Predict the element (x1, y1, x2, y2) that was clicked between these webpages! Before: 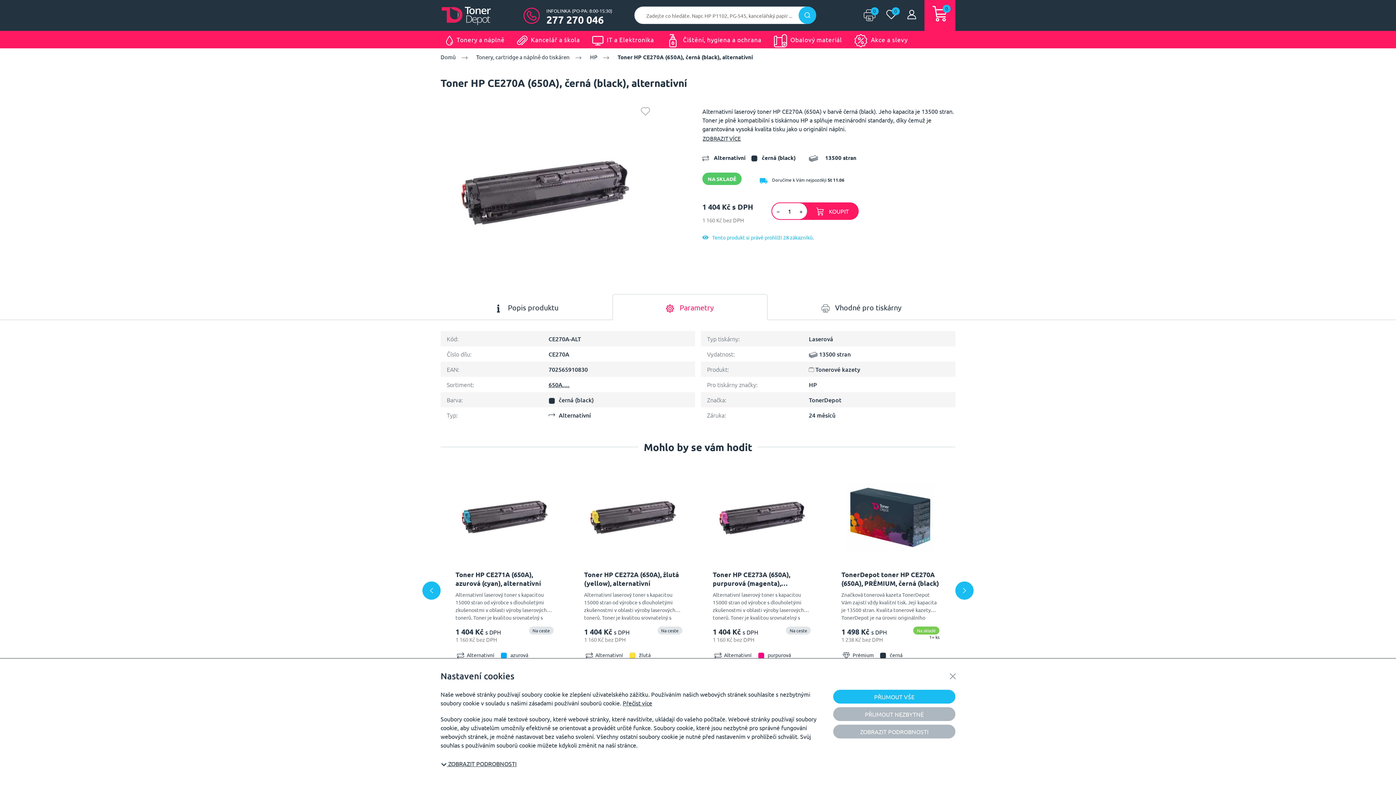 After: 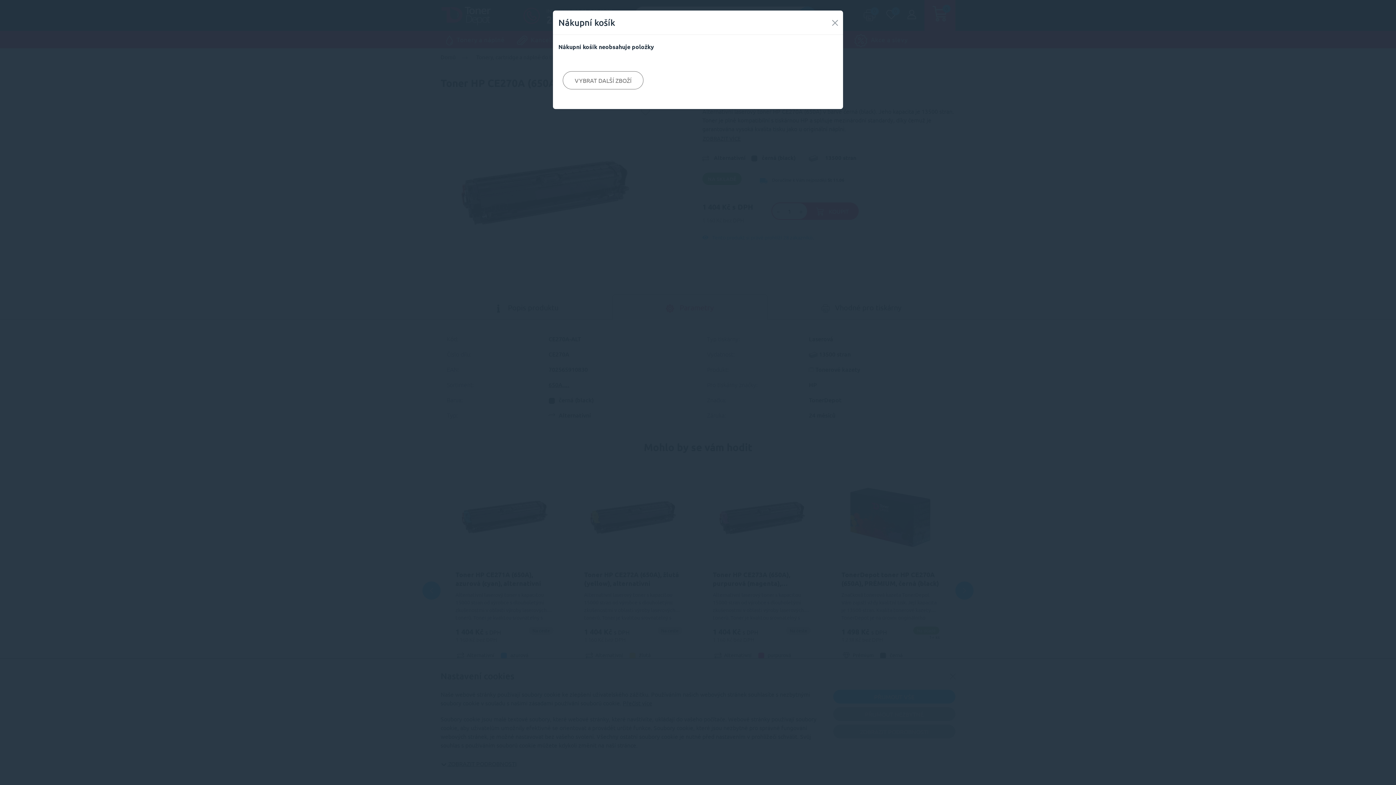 Action: label: 0 bbox: (924, -1, 955, 31)